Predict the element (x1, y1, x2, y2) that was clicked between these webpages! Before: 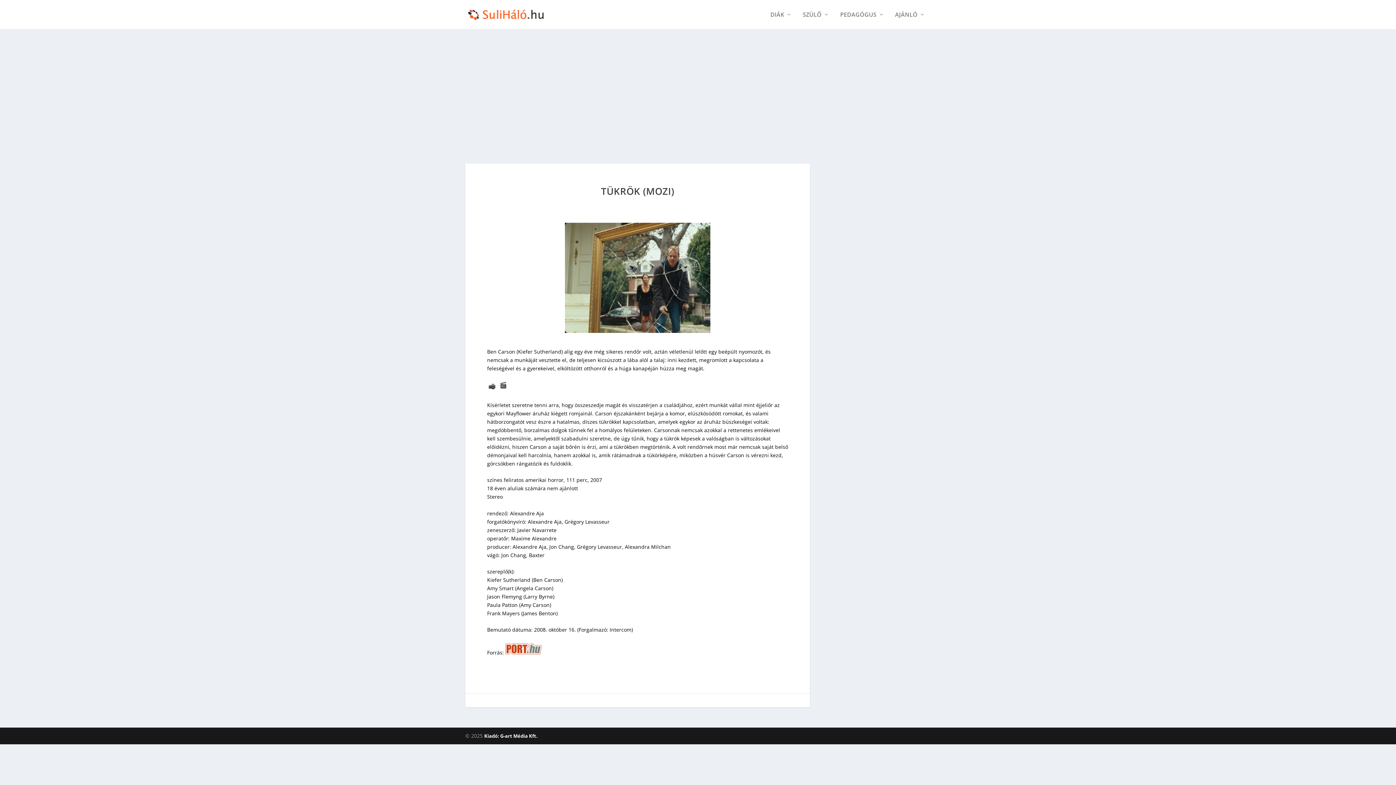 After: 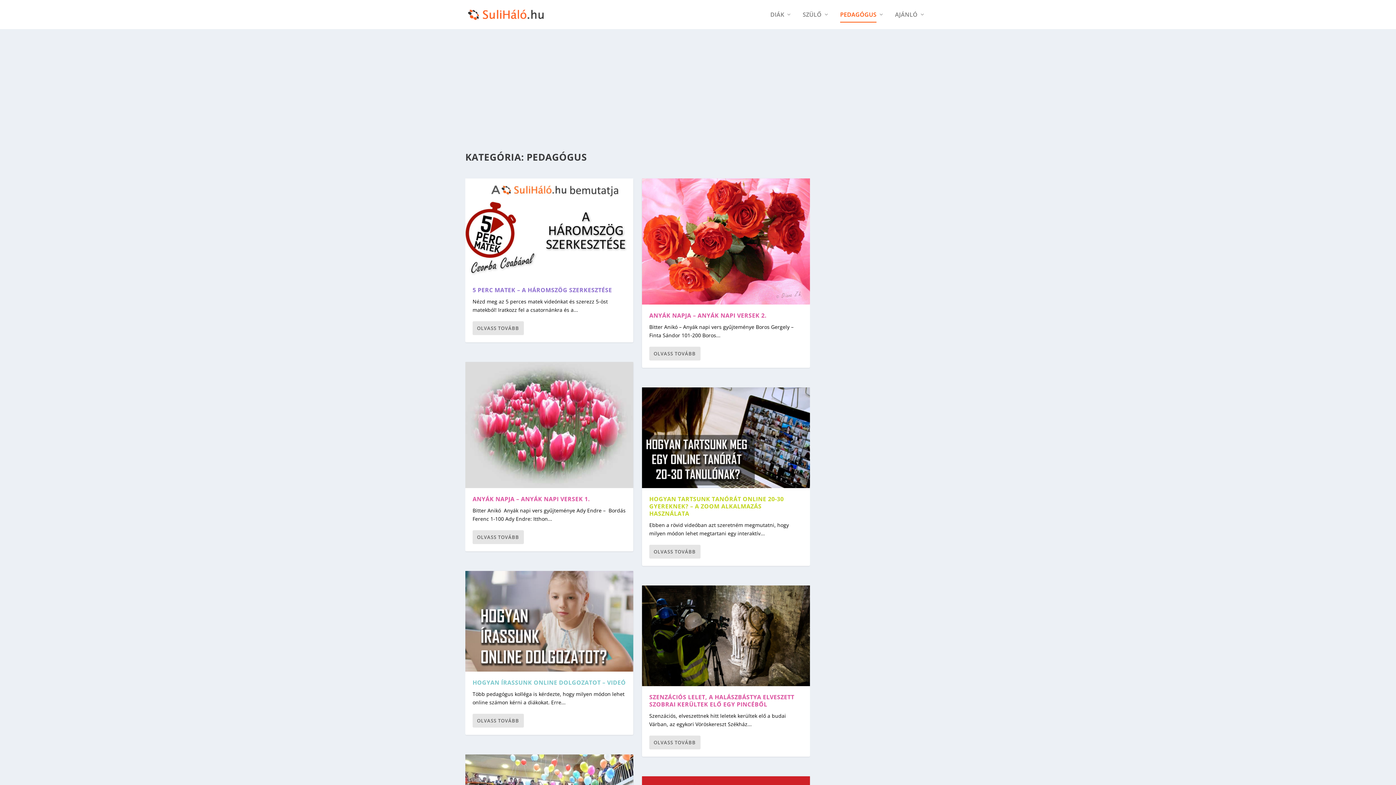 Action: label: PEDAGÓGUS bbox: (840, 11, 884, 29)